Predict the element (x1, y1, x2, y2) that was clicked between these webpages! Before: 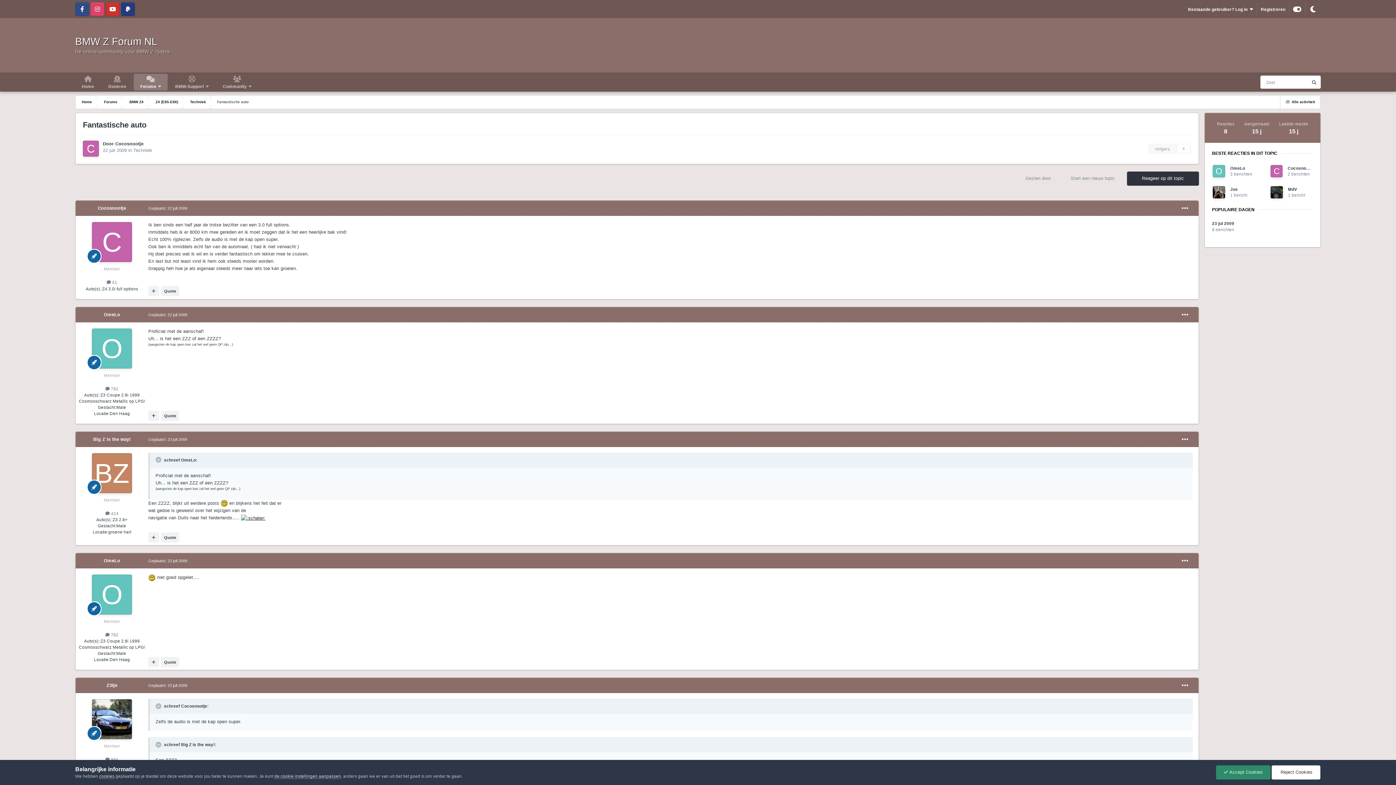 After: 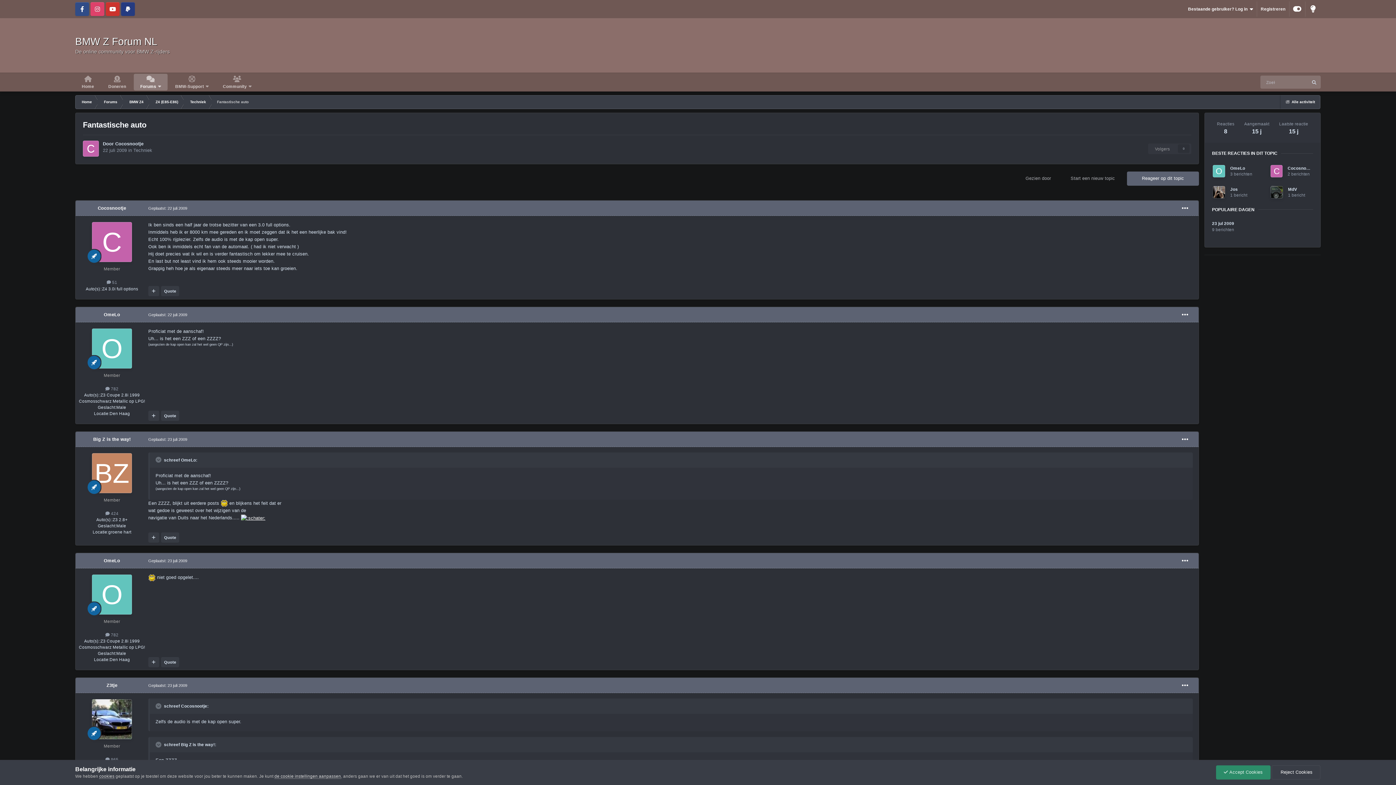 Action: bbox: (1305, 2, 1321, 15)